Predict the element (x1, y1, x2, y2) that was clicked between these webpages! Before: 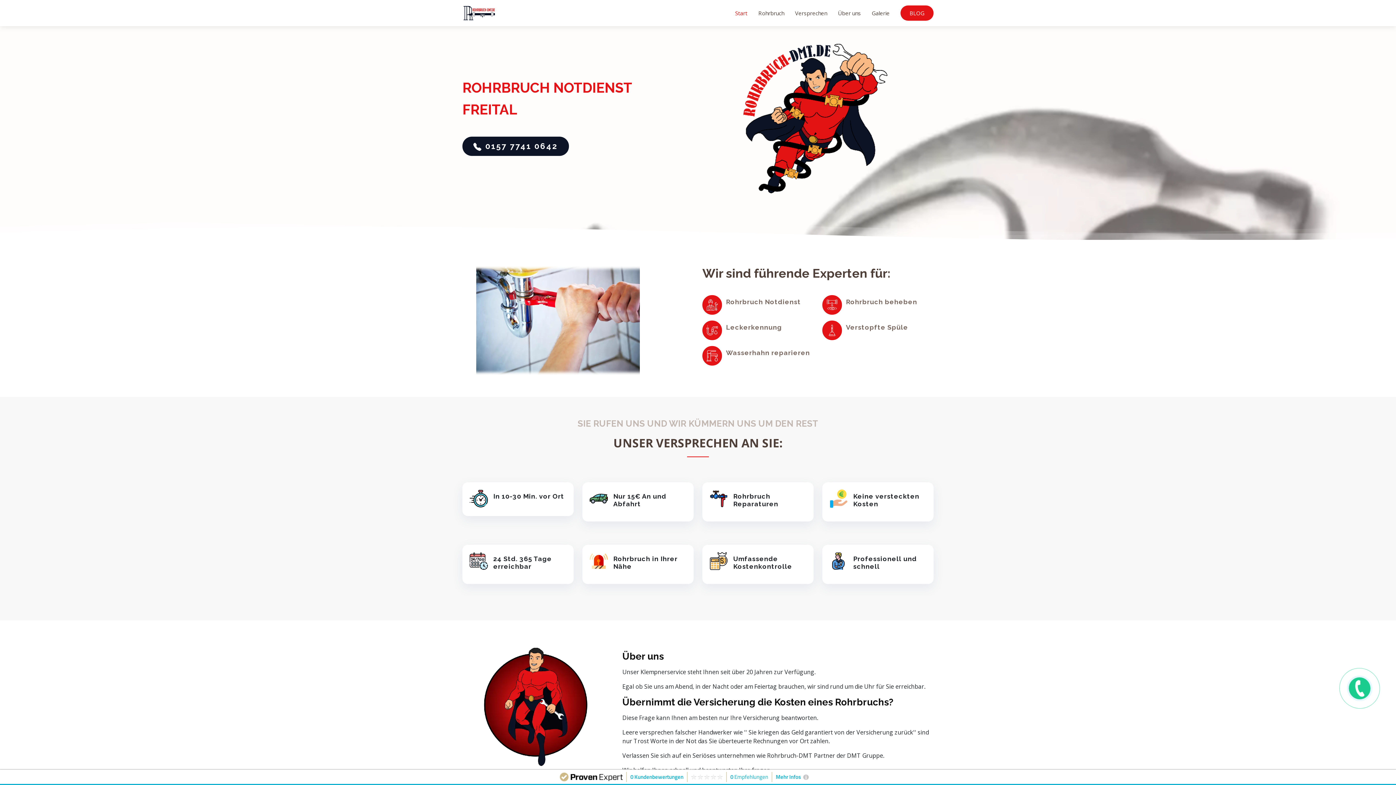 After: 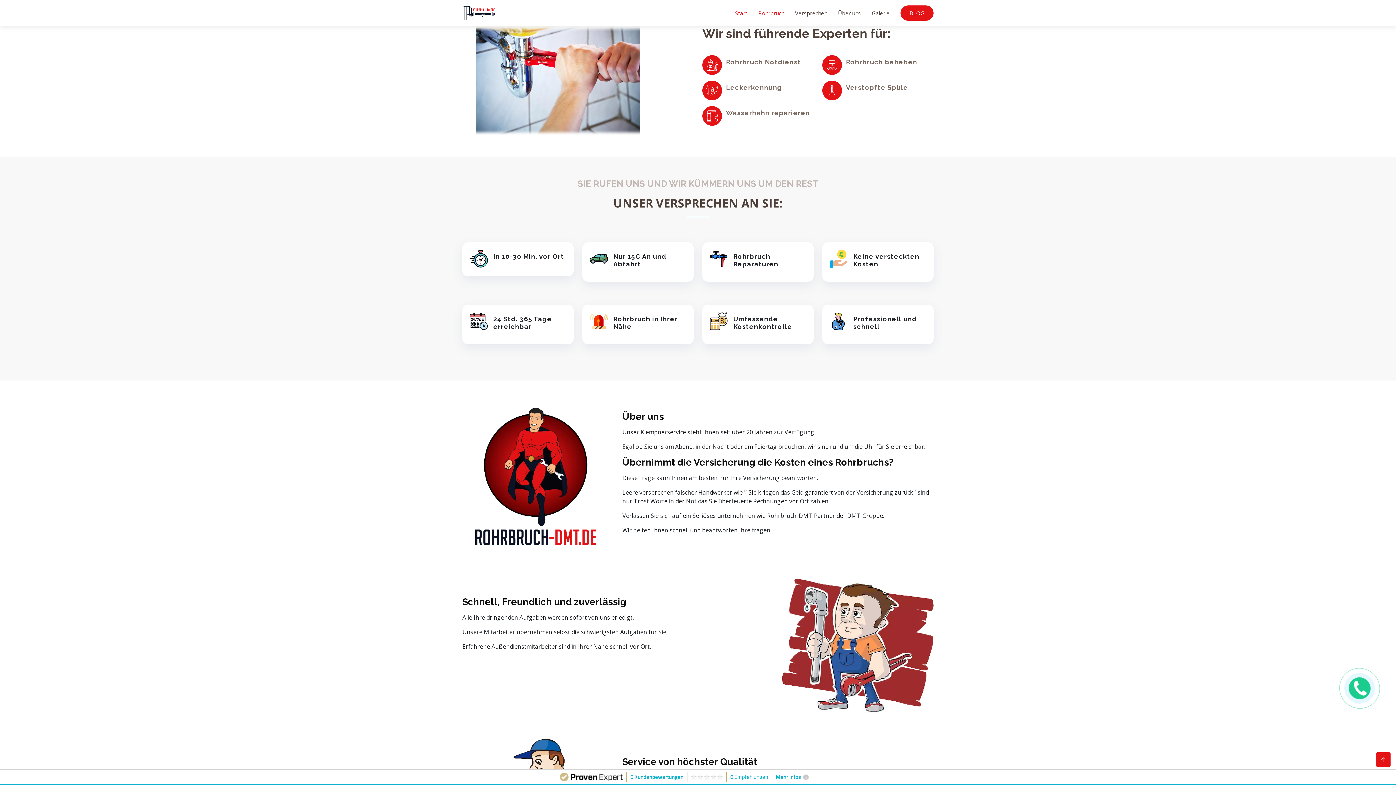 Action: label: Rohrbruch bbox: (747, 5, 784, 20)